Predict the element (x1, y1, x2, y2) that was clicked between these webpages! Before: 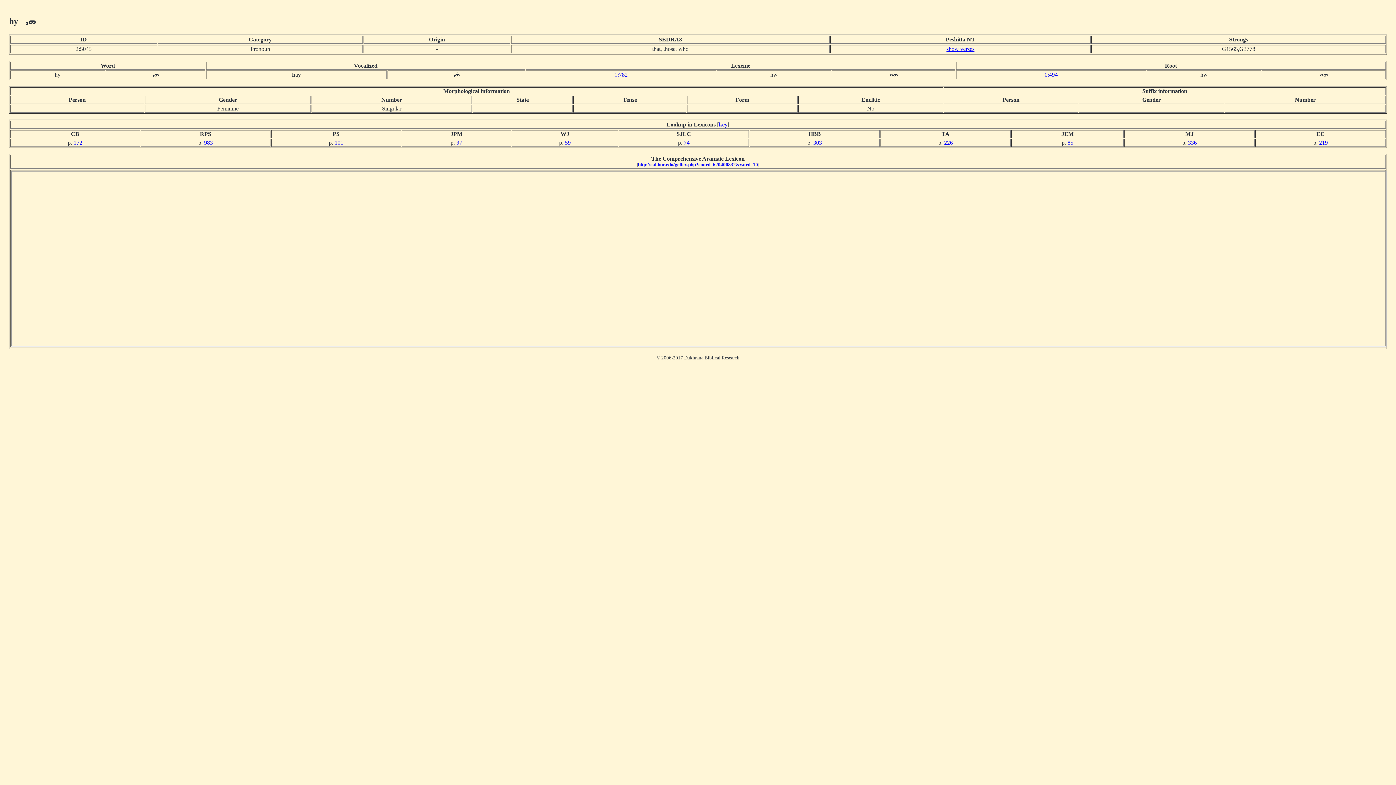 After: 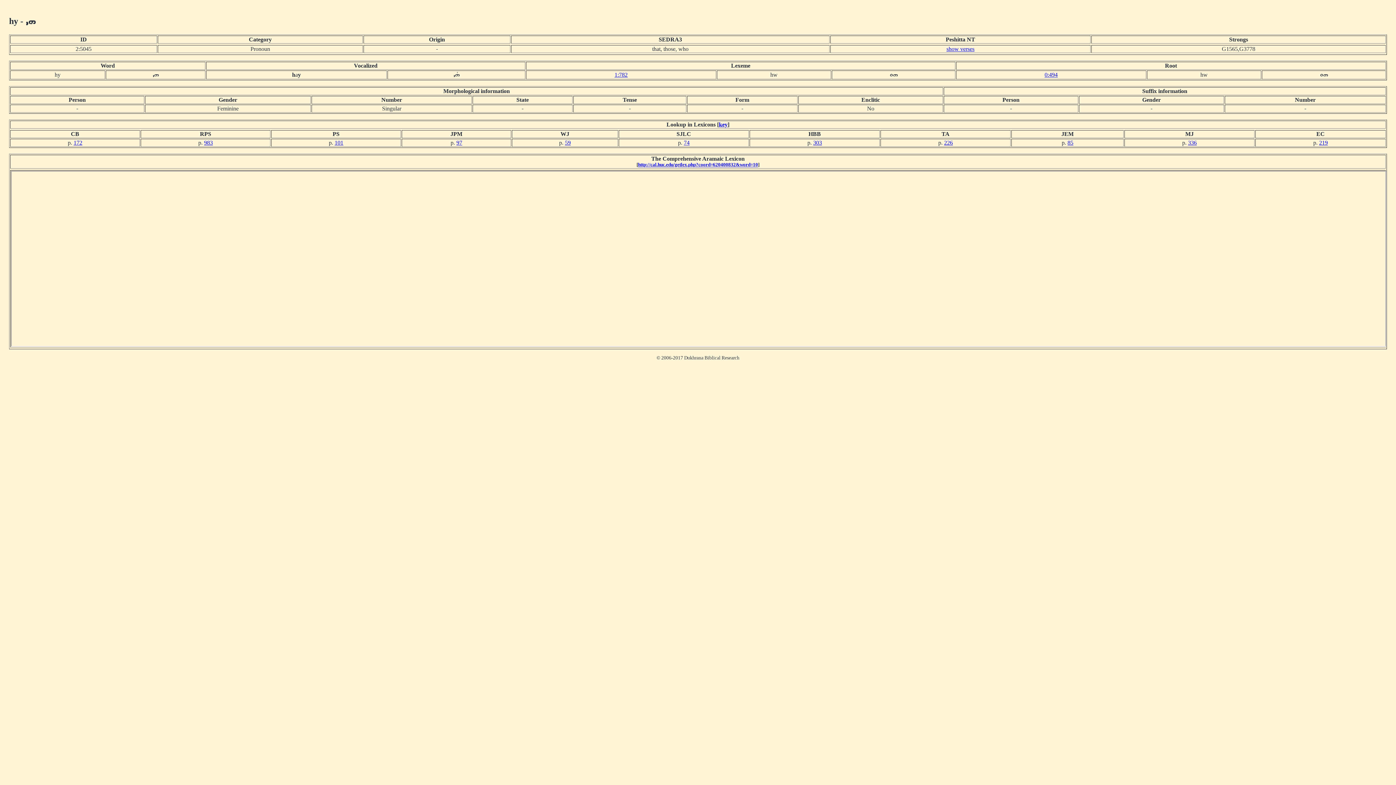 Action: label: 172 bbox: (73, 139, 82, 145)